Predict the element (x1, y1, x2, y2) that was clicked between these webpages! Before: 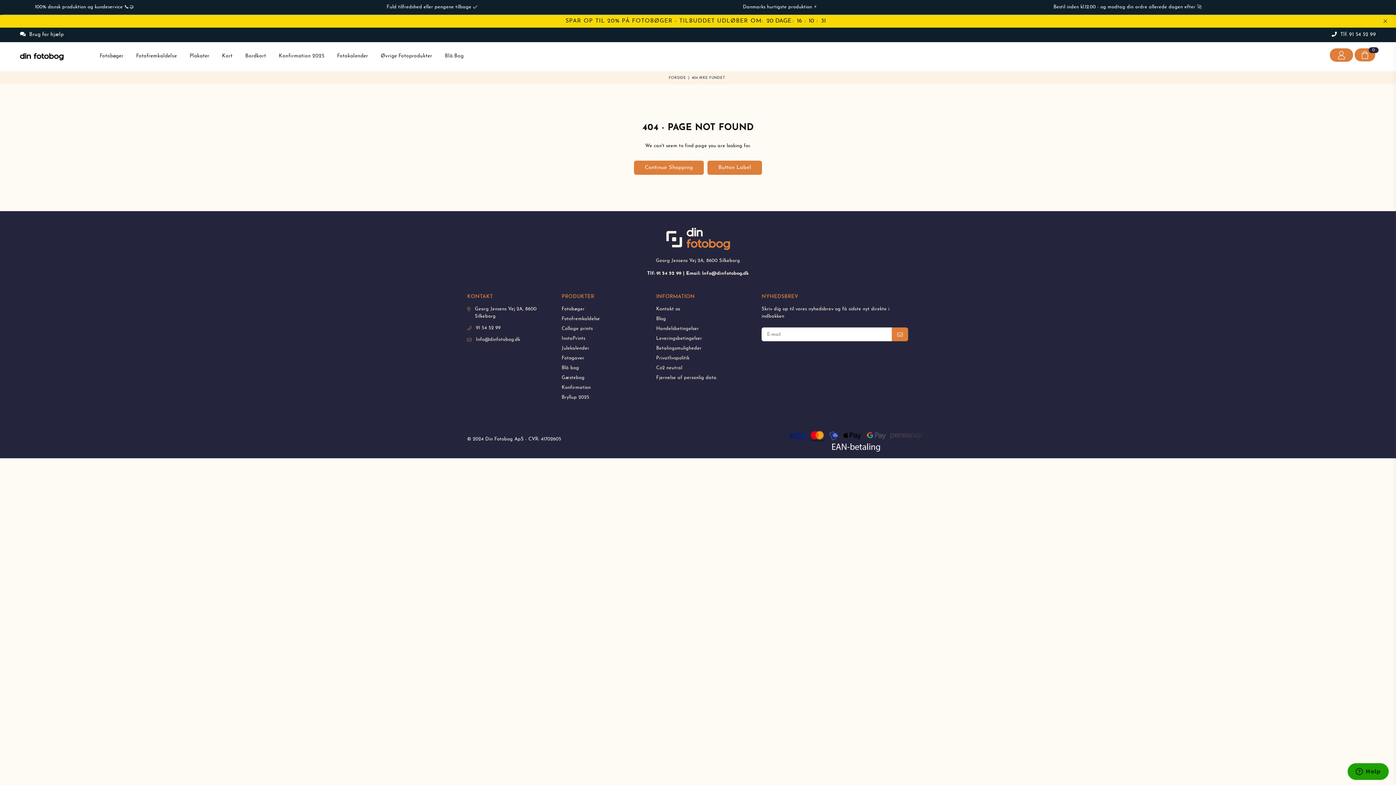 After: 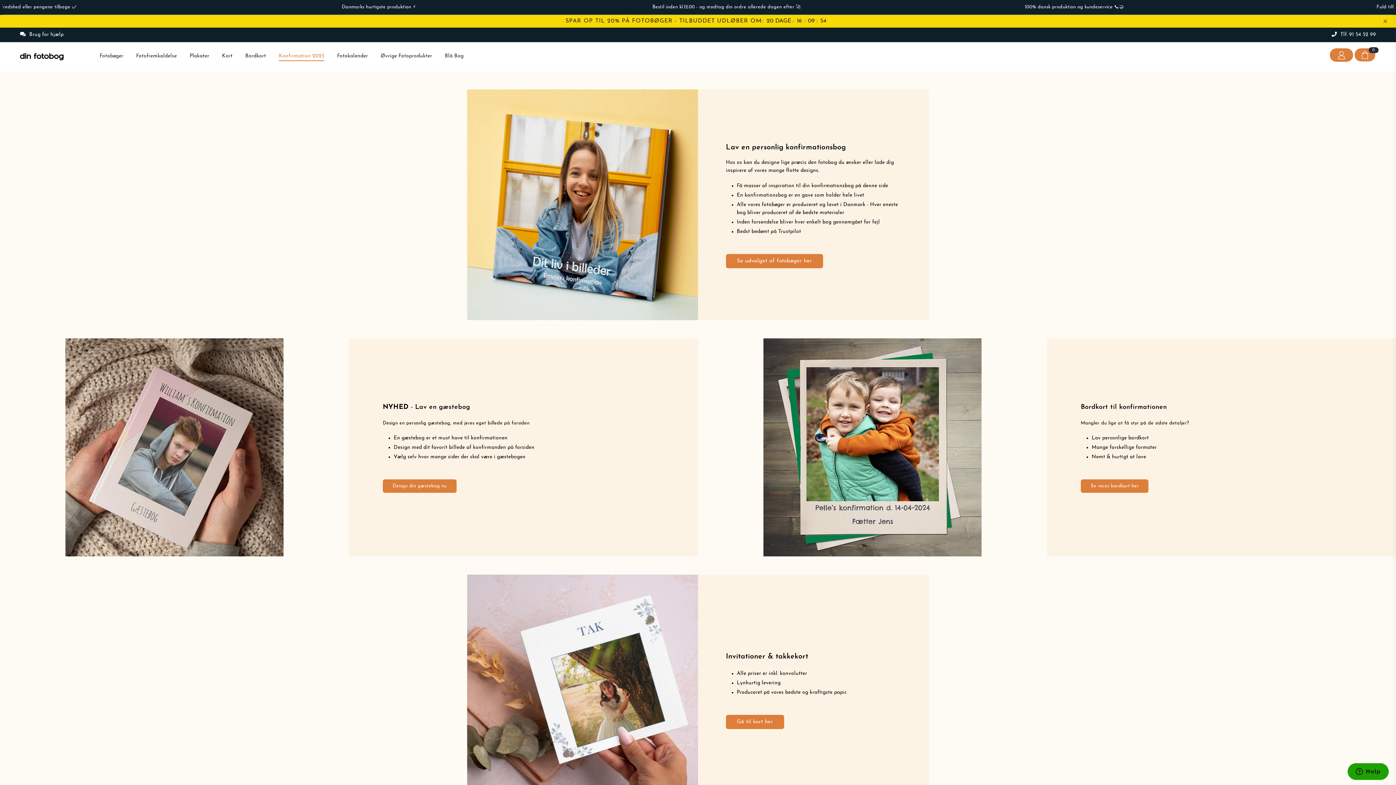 Action: label: Konfirmation bbox: (561, 385, 590, 390)